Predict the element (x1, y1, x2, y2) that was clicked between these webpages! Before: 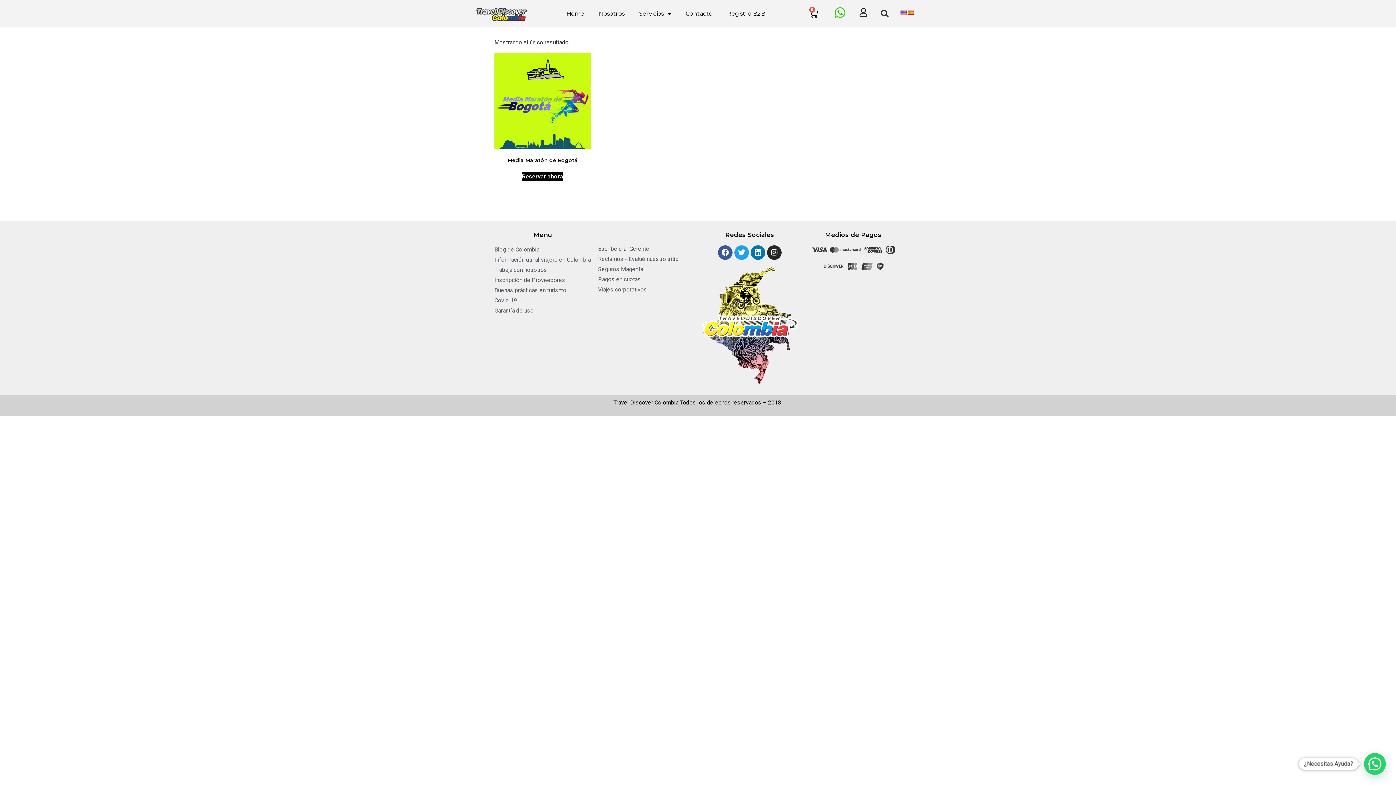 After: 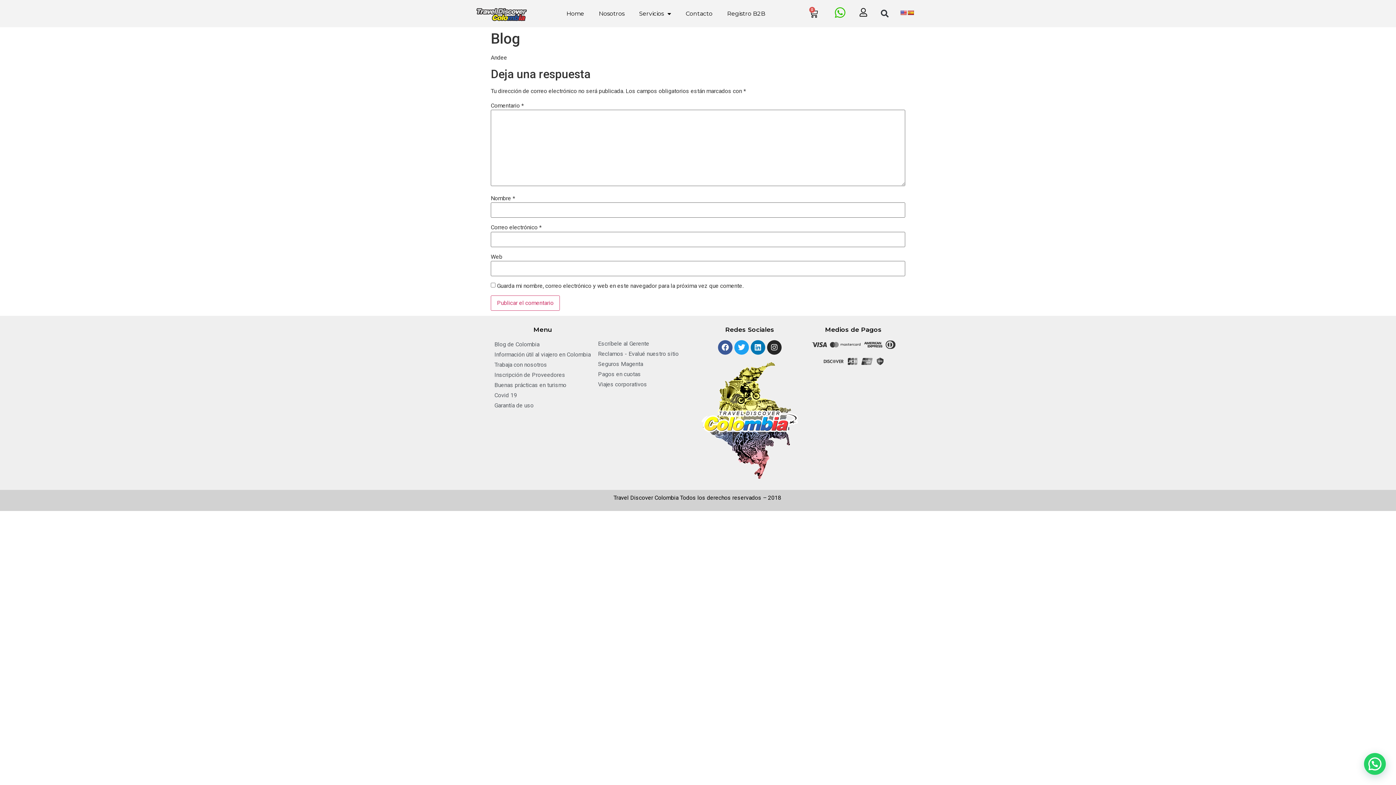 Action: bbox: (494, 245, 590, 254) label: Blog de Colombia